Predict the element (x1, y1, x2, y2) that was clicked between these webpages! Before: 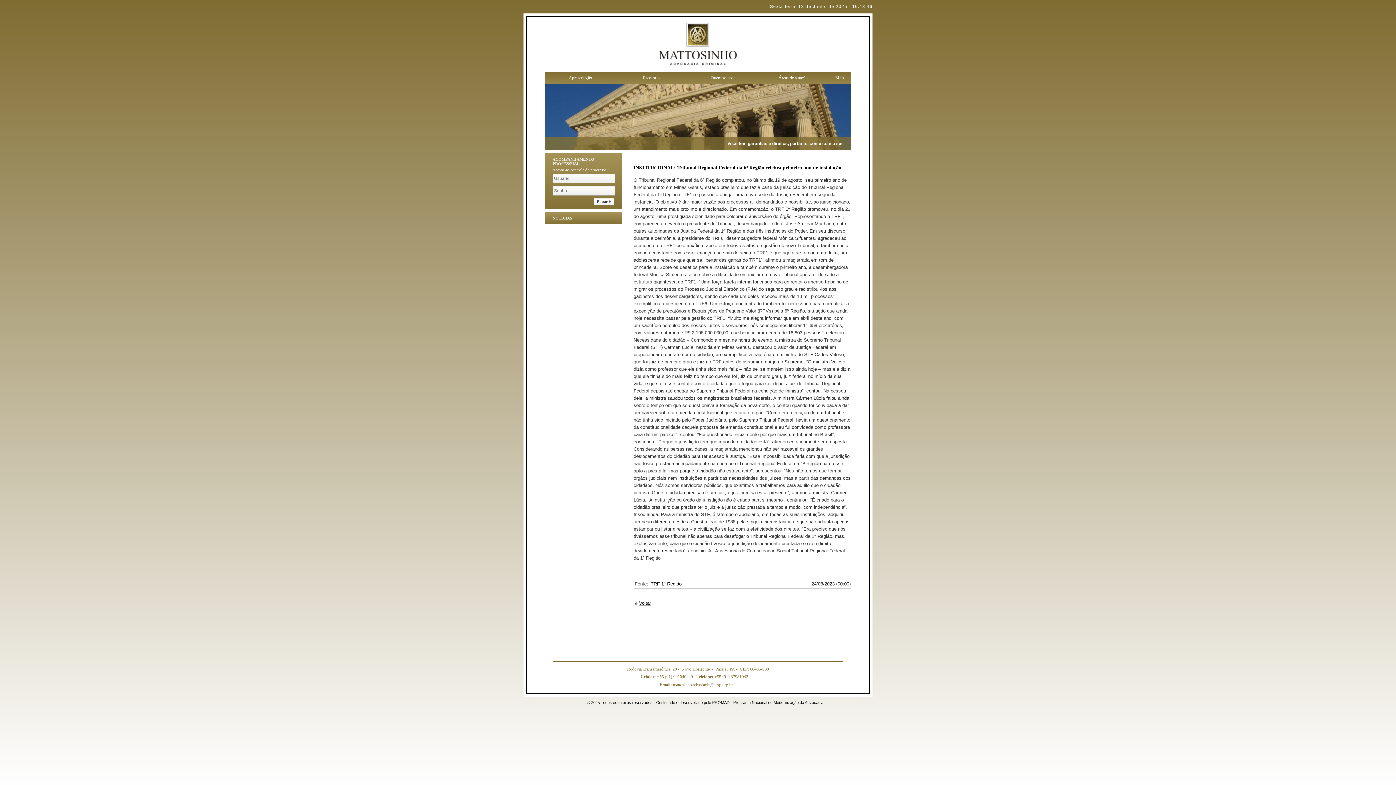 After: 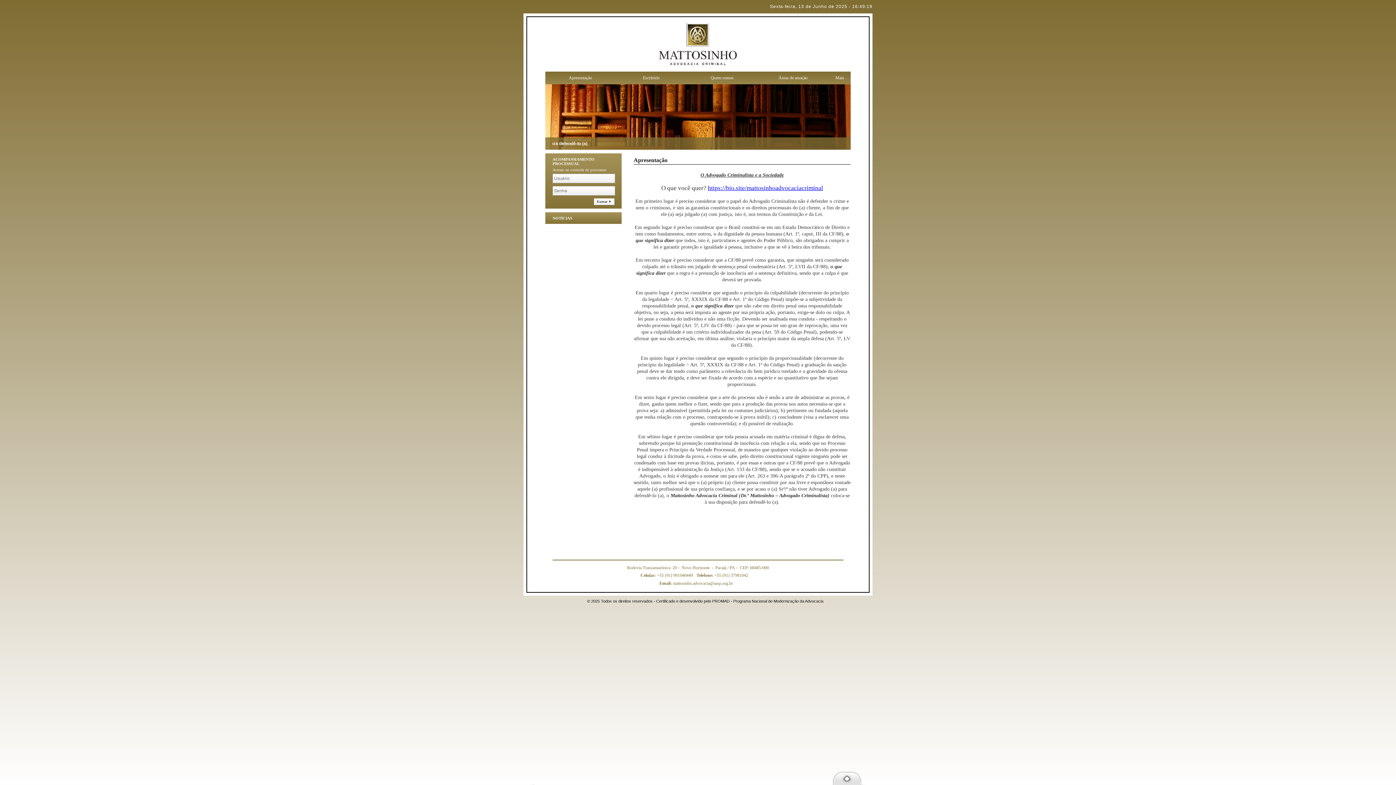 Action: label: Apresentação bbox: (545, 71, 615, 84)